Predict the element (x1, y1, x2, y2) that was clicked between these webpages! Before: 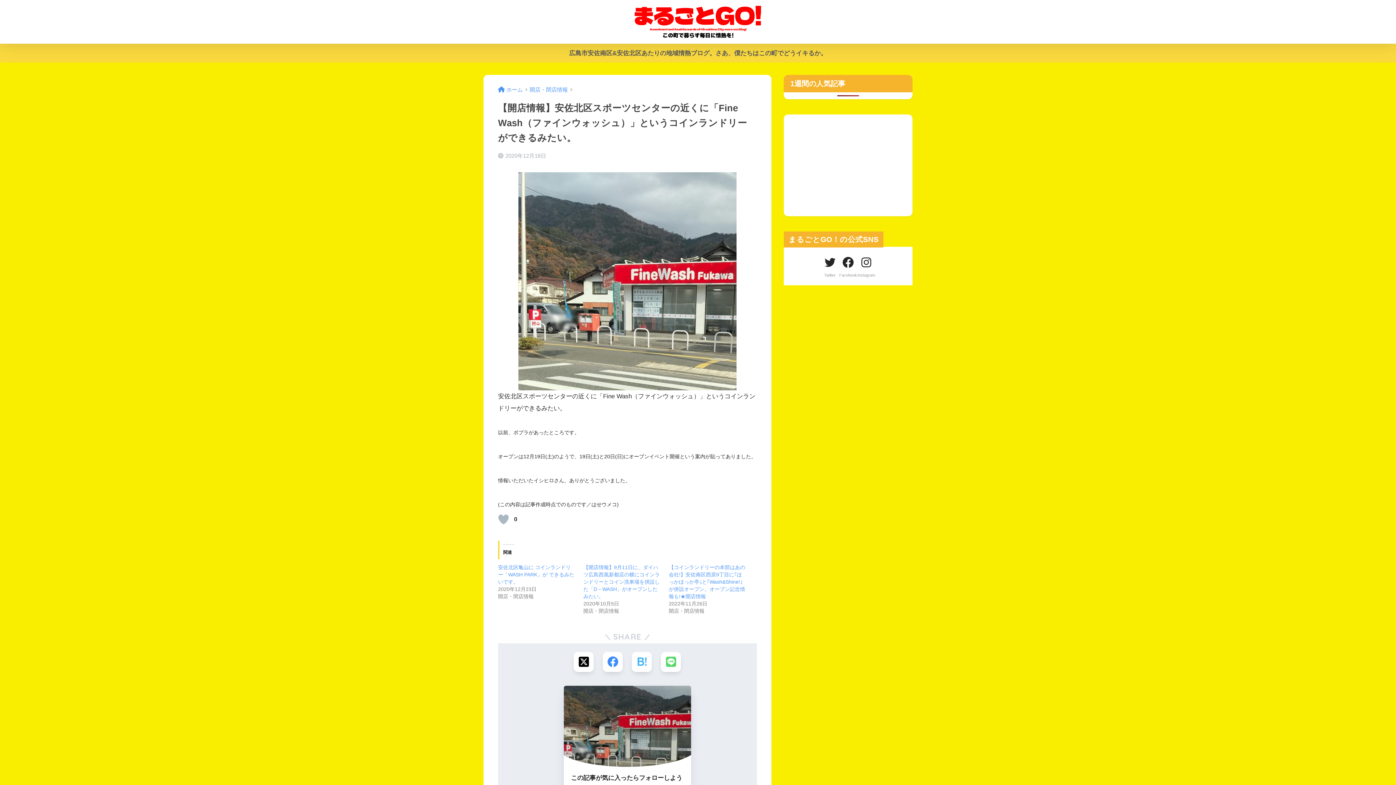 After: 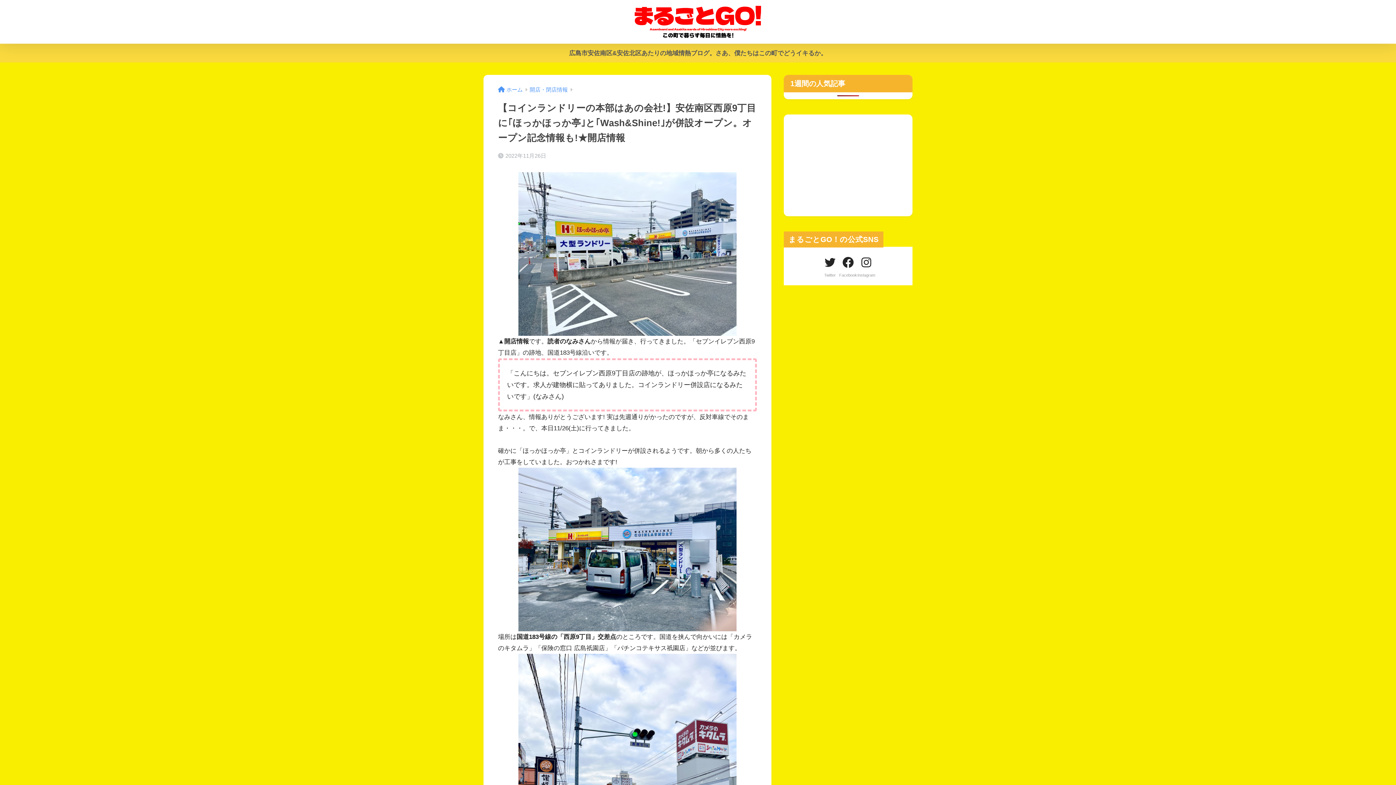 Action: label: 【コインランドリーの本部はあの会社!】安佐南区西原9丁目に｢ほっかほっか亭｣と｢Wash&Shine!｣が併設オープン。オープン記念情報も!★開店情報 bbox: (669, 564, 745, 599)